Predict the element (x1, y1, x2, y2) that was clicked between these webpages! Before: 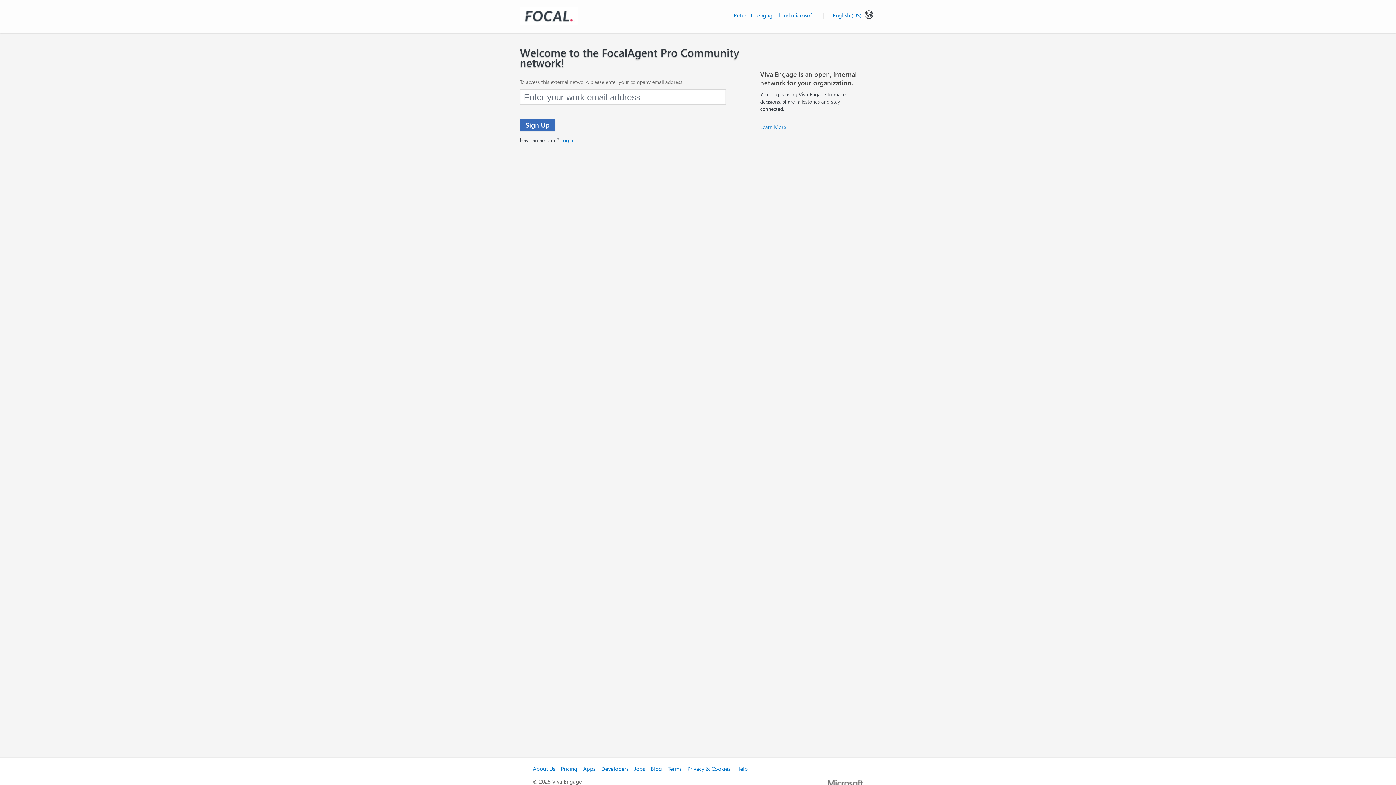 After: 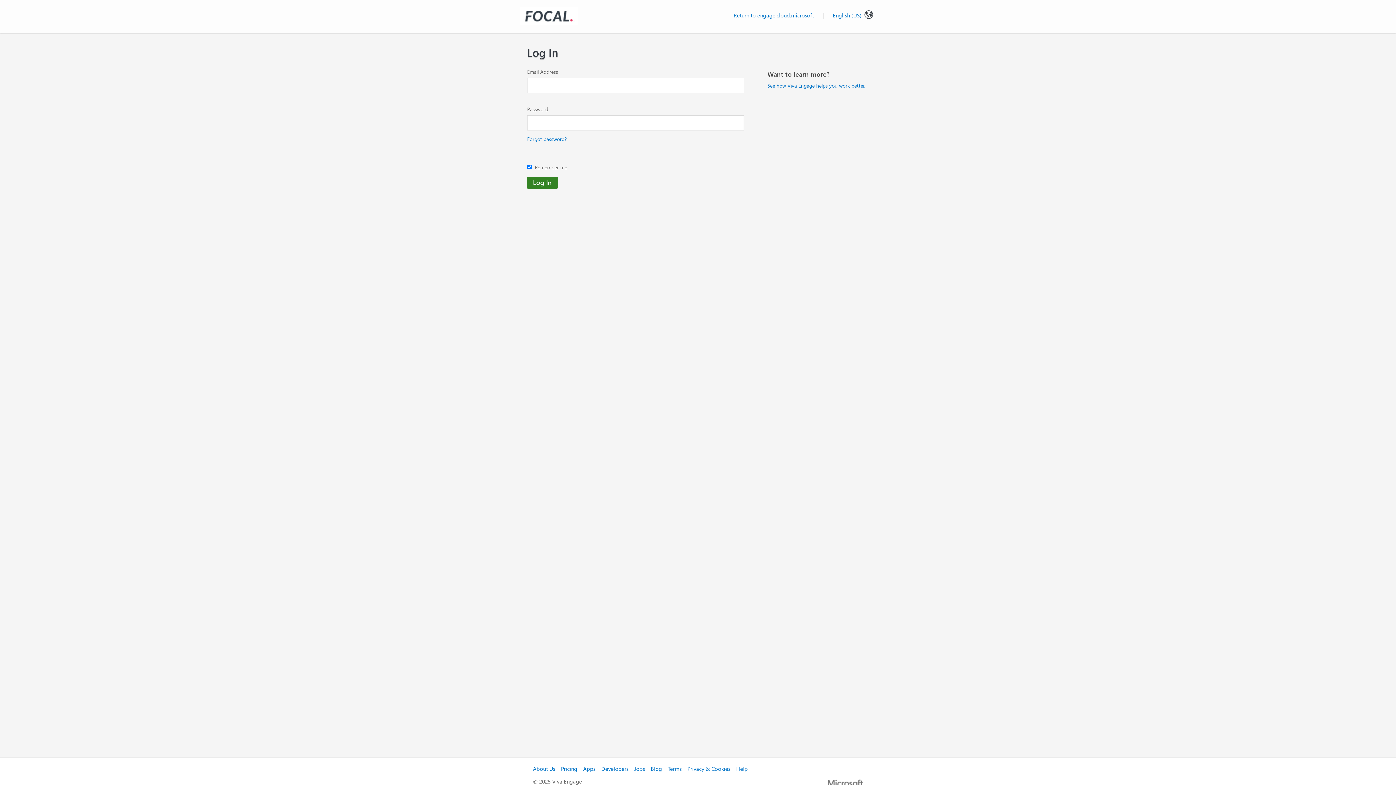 Action: bbox: (560, 136, 574, 143) label: Log In